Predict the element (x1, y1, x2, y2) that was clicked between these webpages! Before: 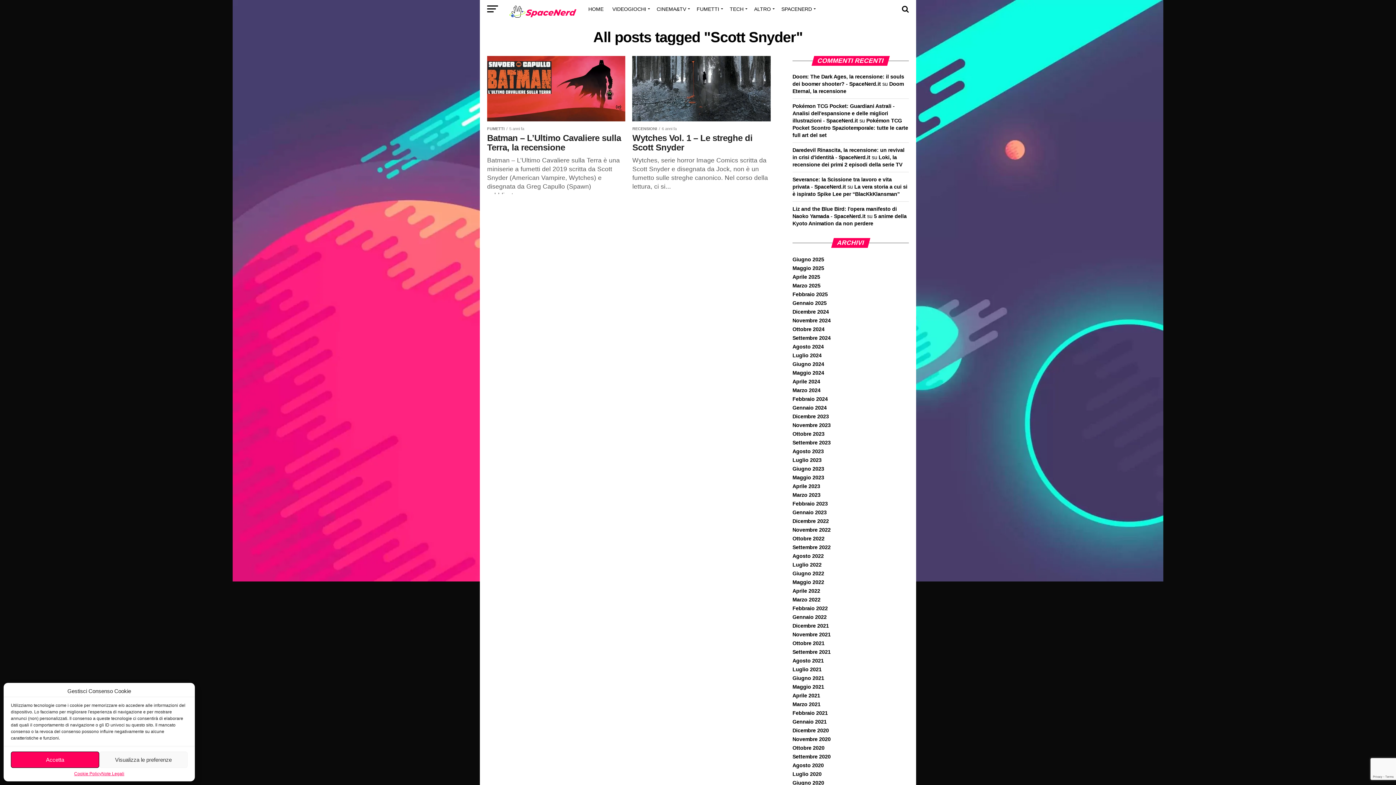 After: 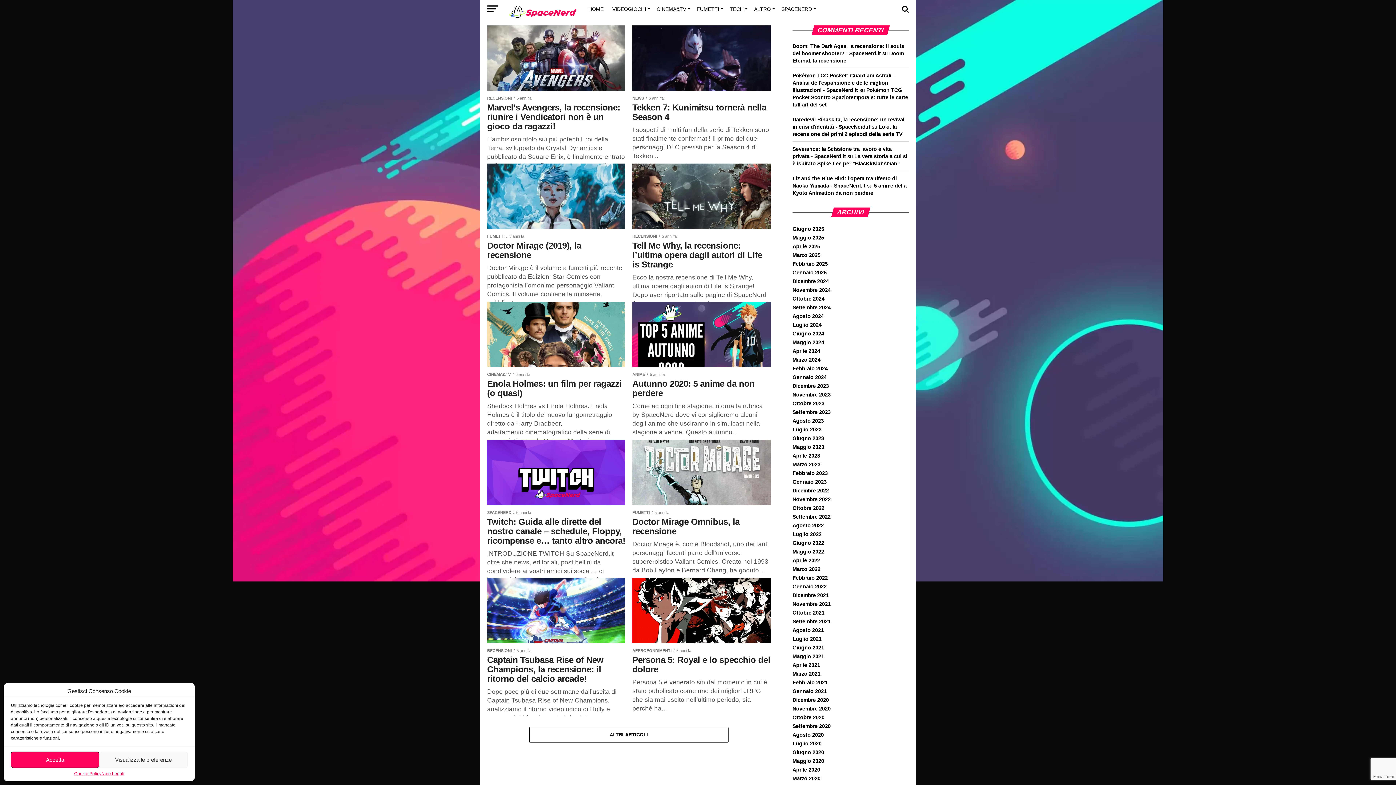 Action: label: Settembre 2020 bbox: (792, 754, 830, 760)